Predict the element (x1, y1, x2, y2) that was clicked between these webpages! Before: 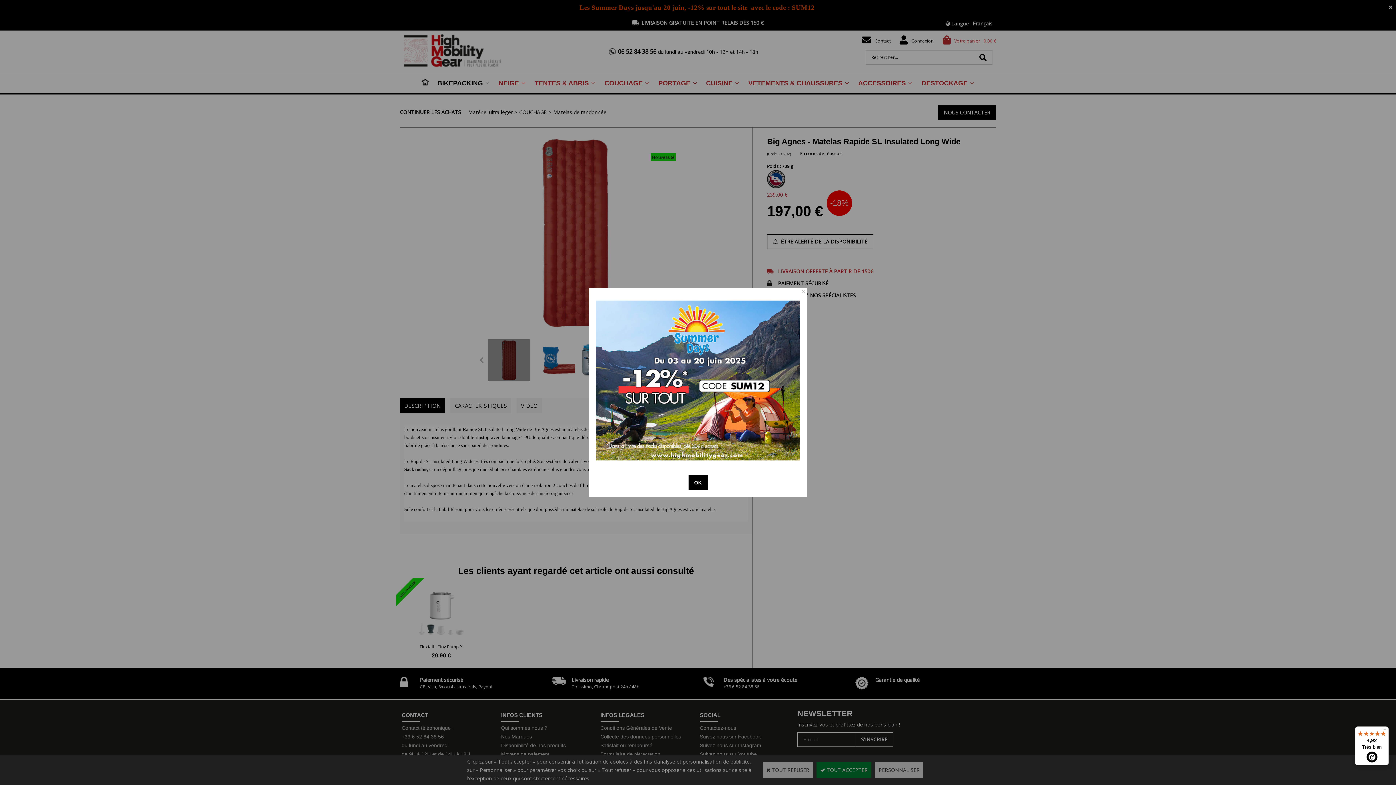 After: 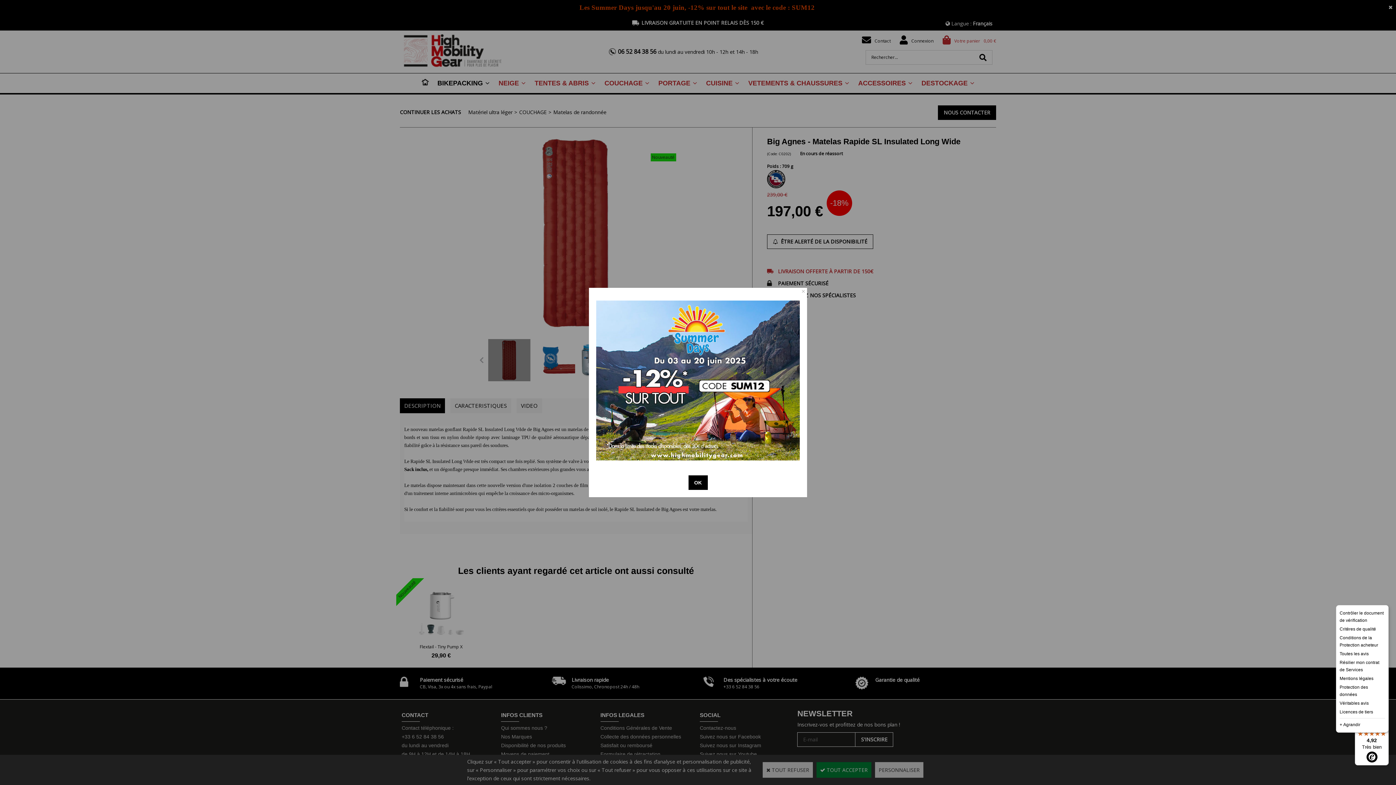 Action: label: Menu bbox: (1380, 726, 1389, 735)